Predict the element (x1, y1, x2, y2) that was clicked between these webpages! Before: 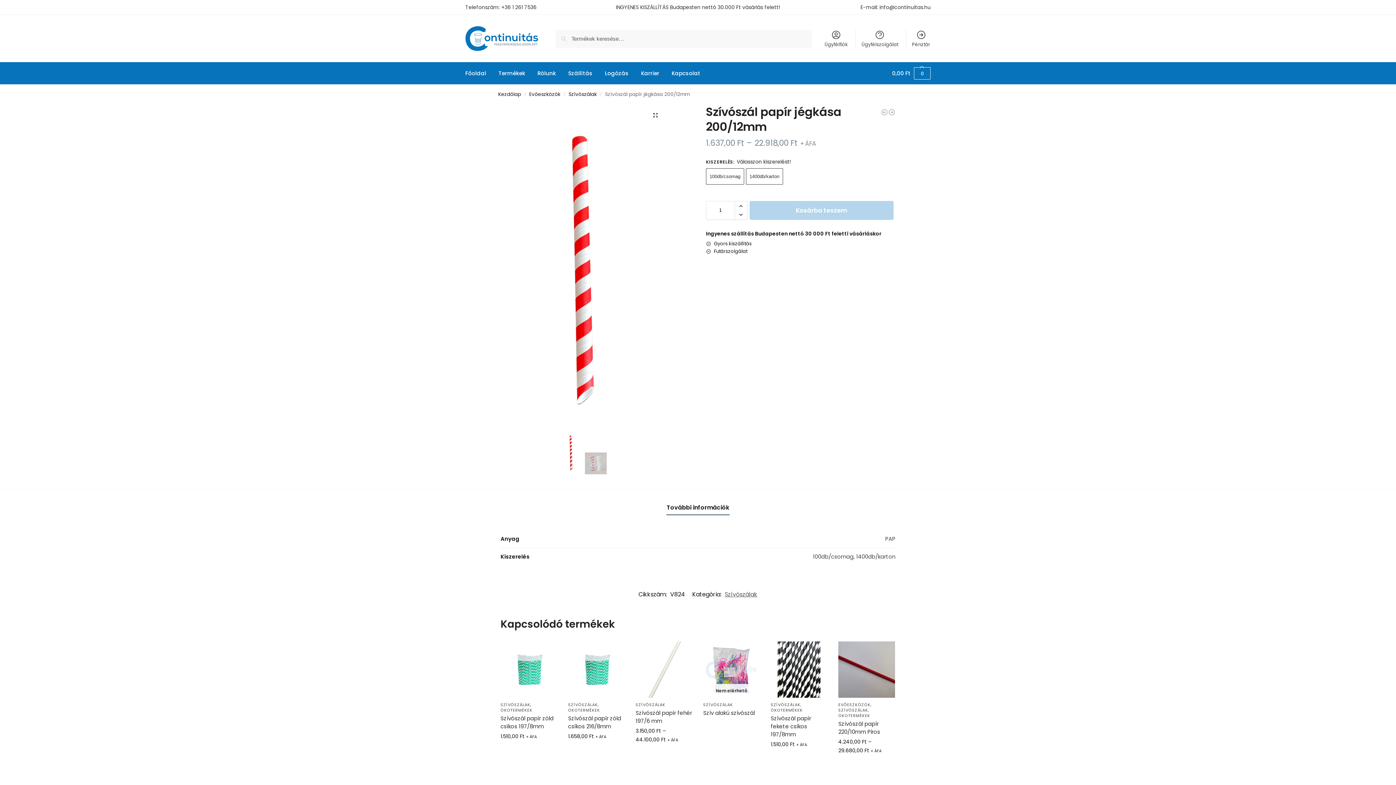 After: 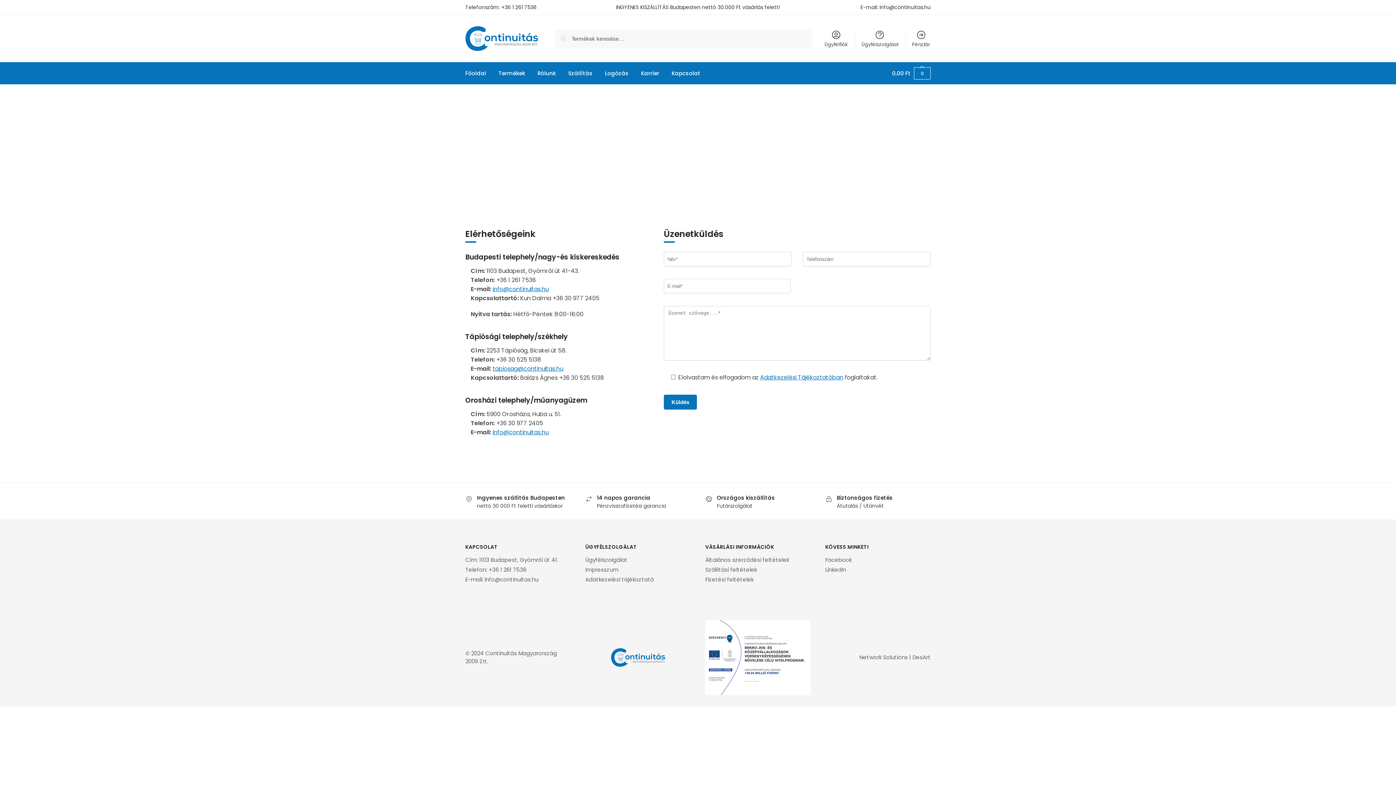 Action: label: Ügyfélszolgálat bbox: (857, 27, 902, 48)